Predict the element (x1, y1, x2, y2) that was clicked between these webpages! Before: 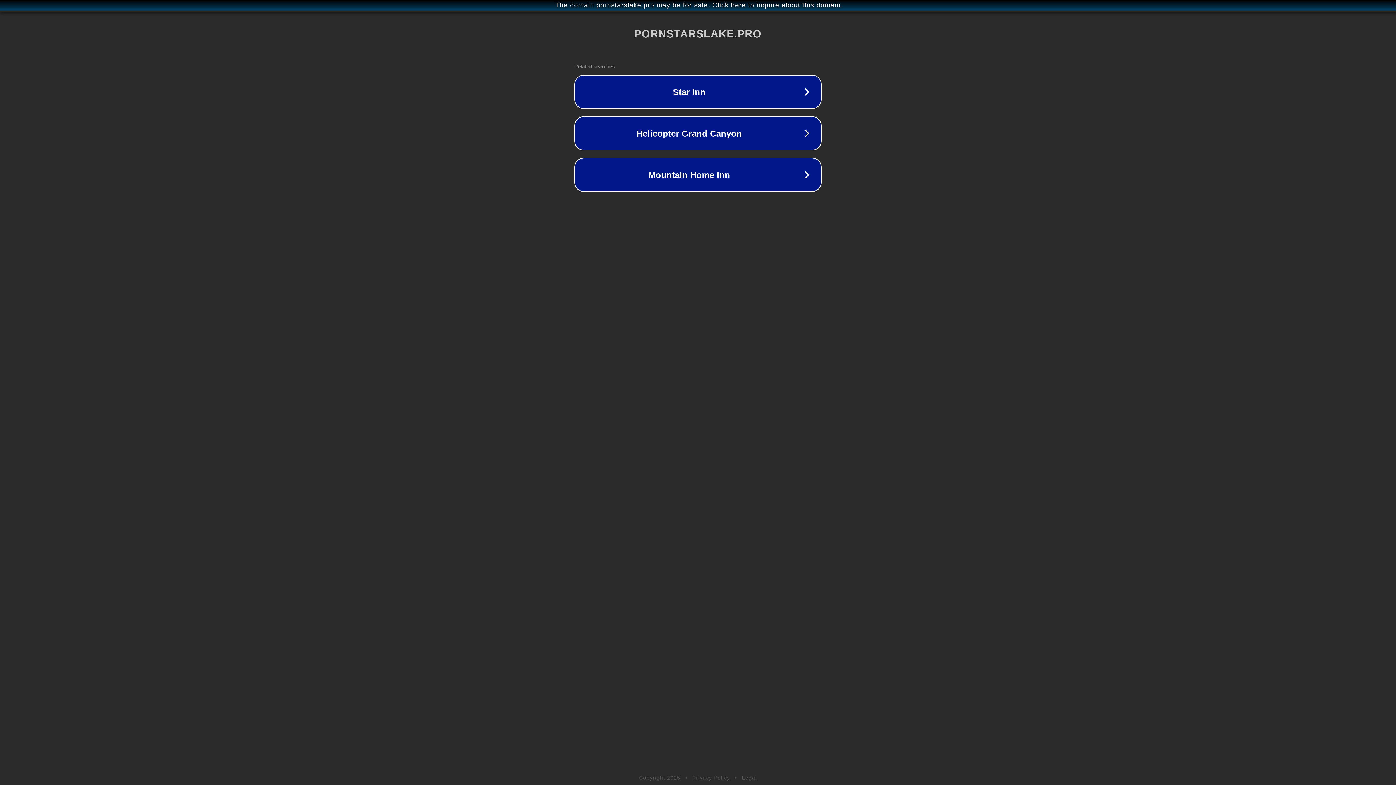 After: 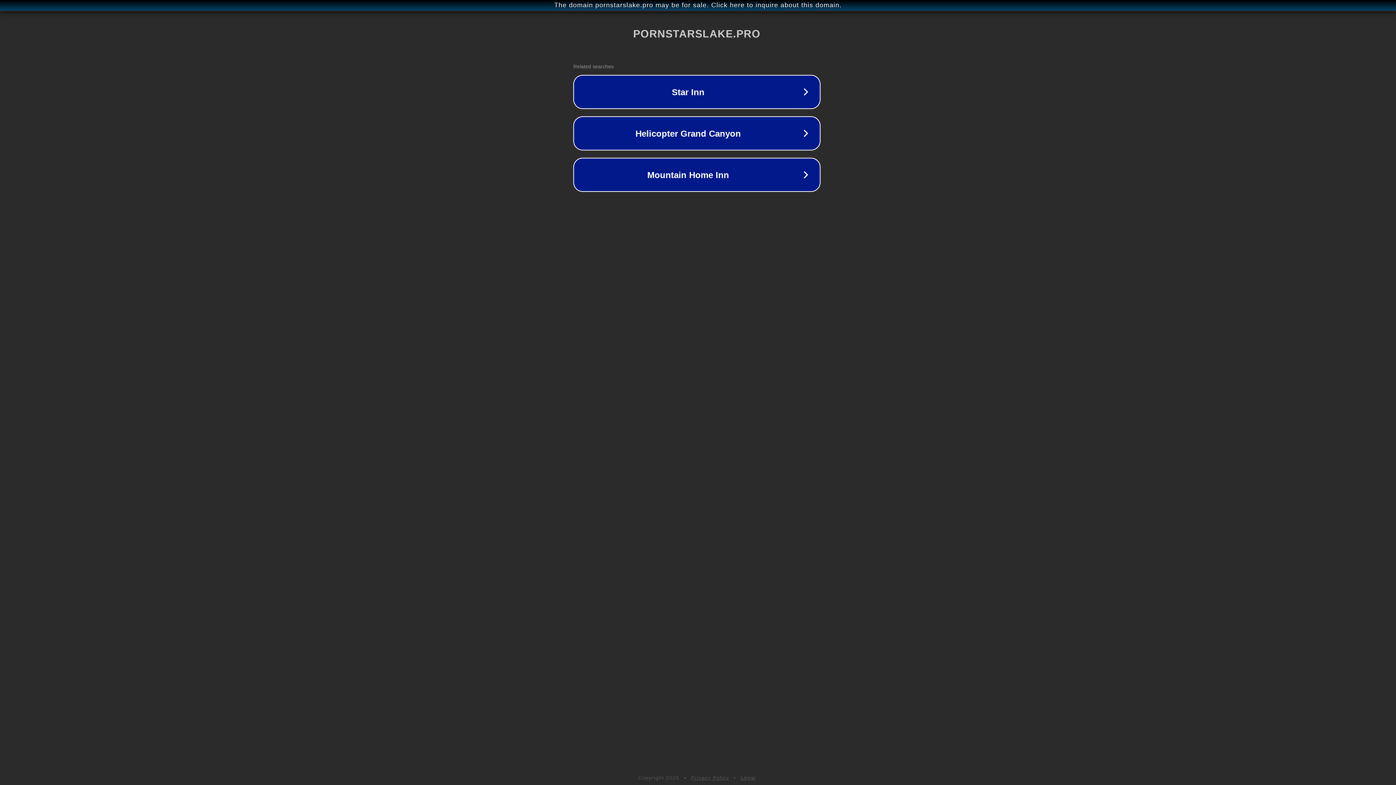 Action: label: The domain pornstarslake.pro may be for sale. Click here to inquire about this domain. bbox: (1, 1, 1397, 9)